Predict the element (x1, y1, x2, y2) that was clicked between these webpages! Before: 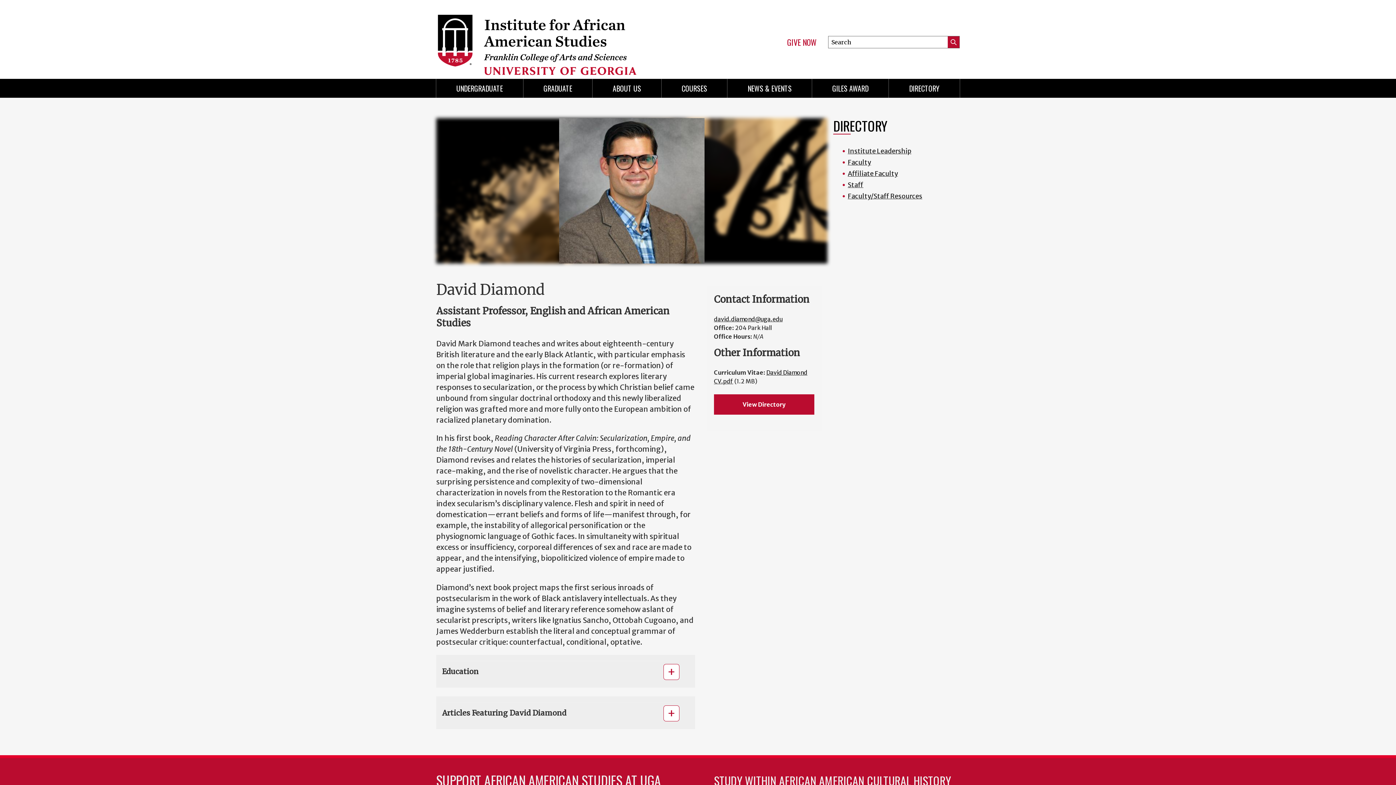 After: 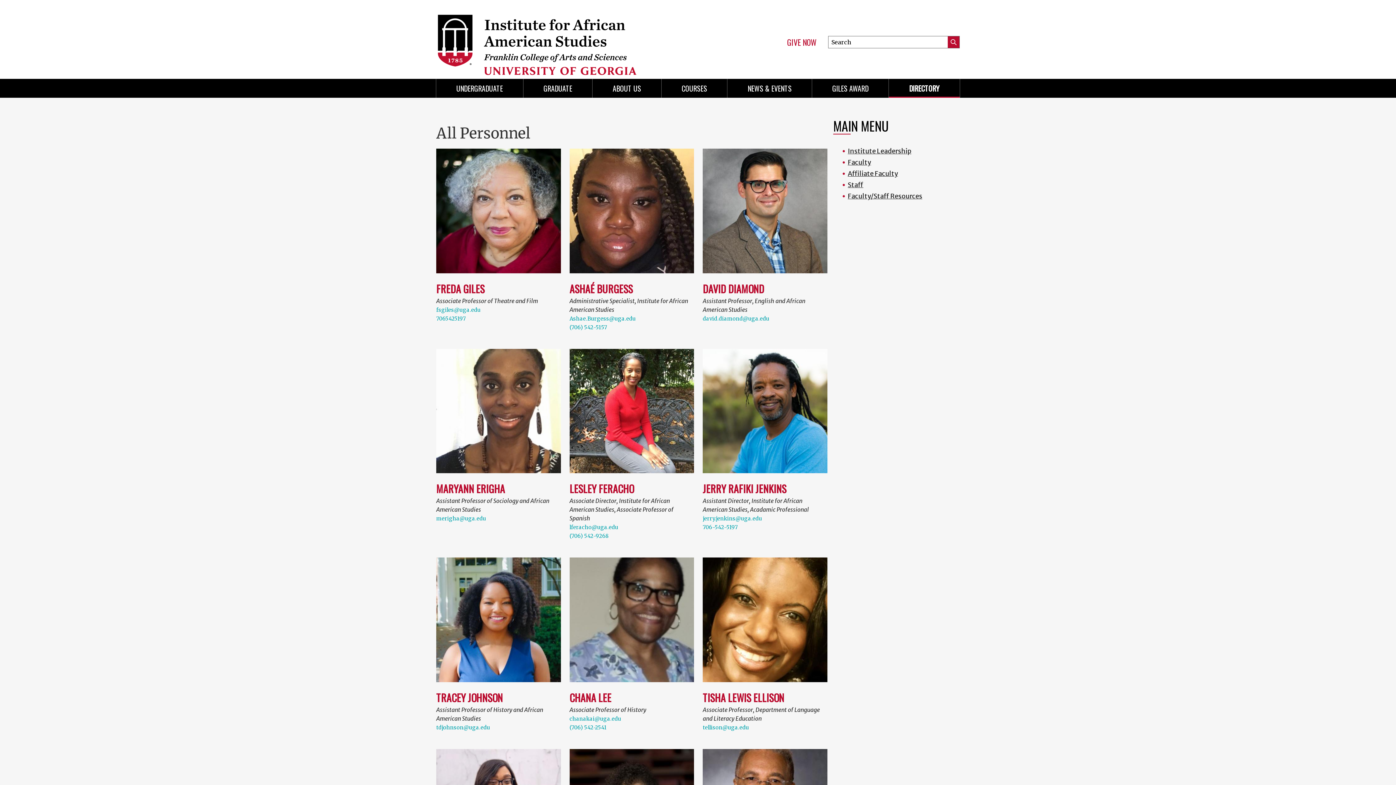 Action: bbox: (714, 394, 814, 414) label: View Directory